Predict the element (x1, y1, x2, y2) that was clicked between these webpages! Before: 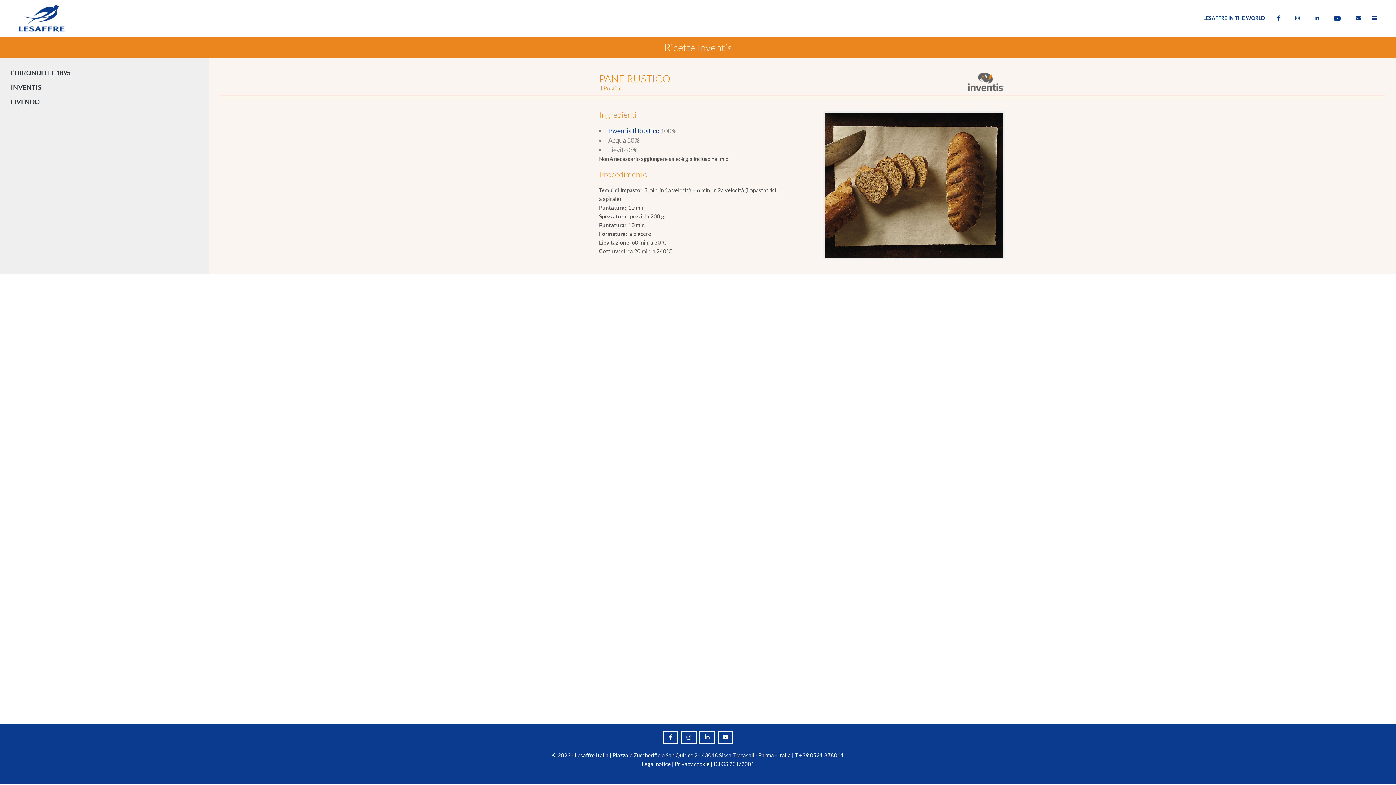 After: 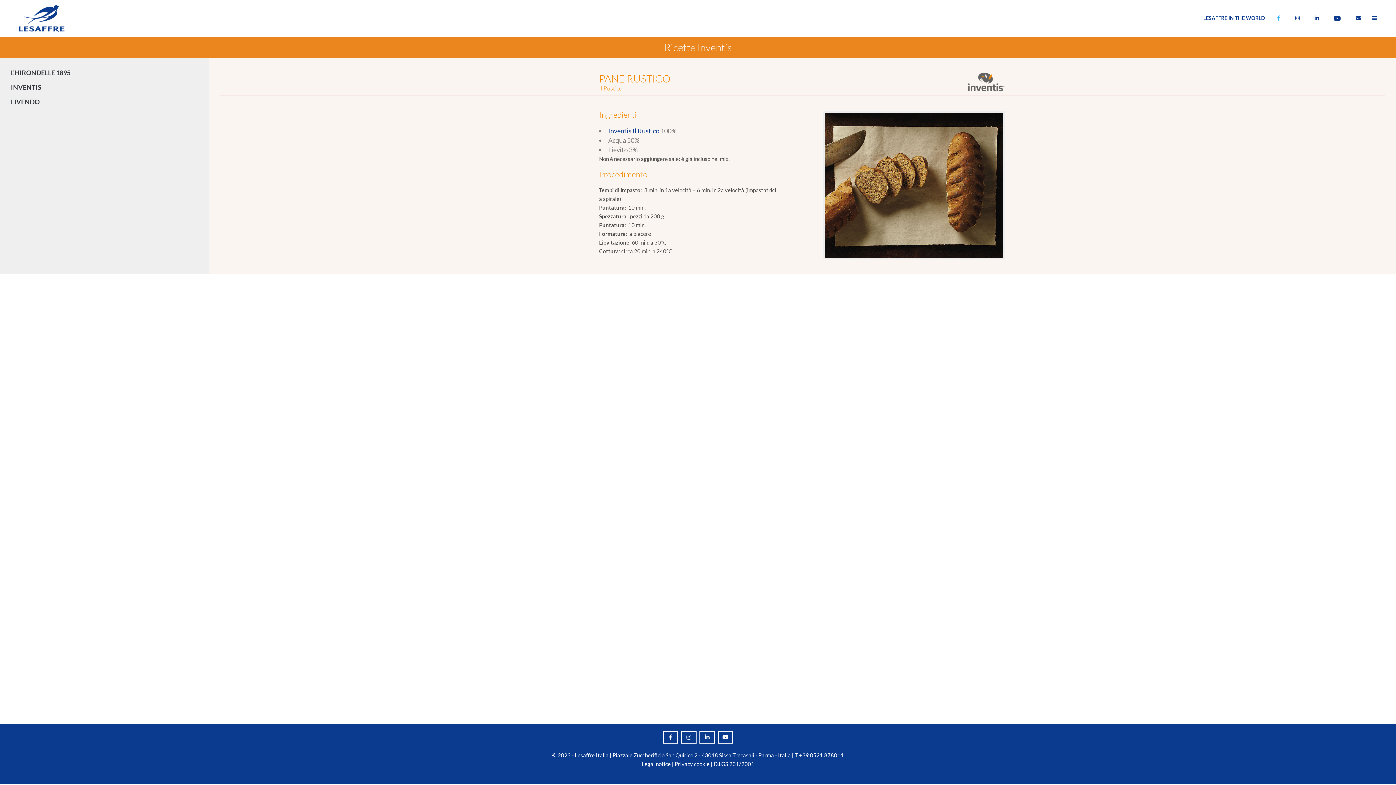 Action: bbox: (1271, 0, 1289, 36)